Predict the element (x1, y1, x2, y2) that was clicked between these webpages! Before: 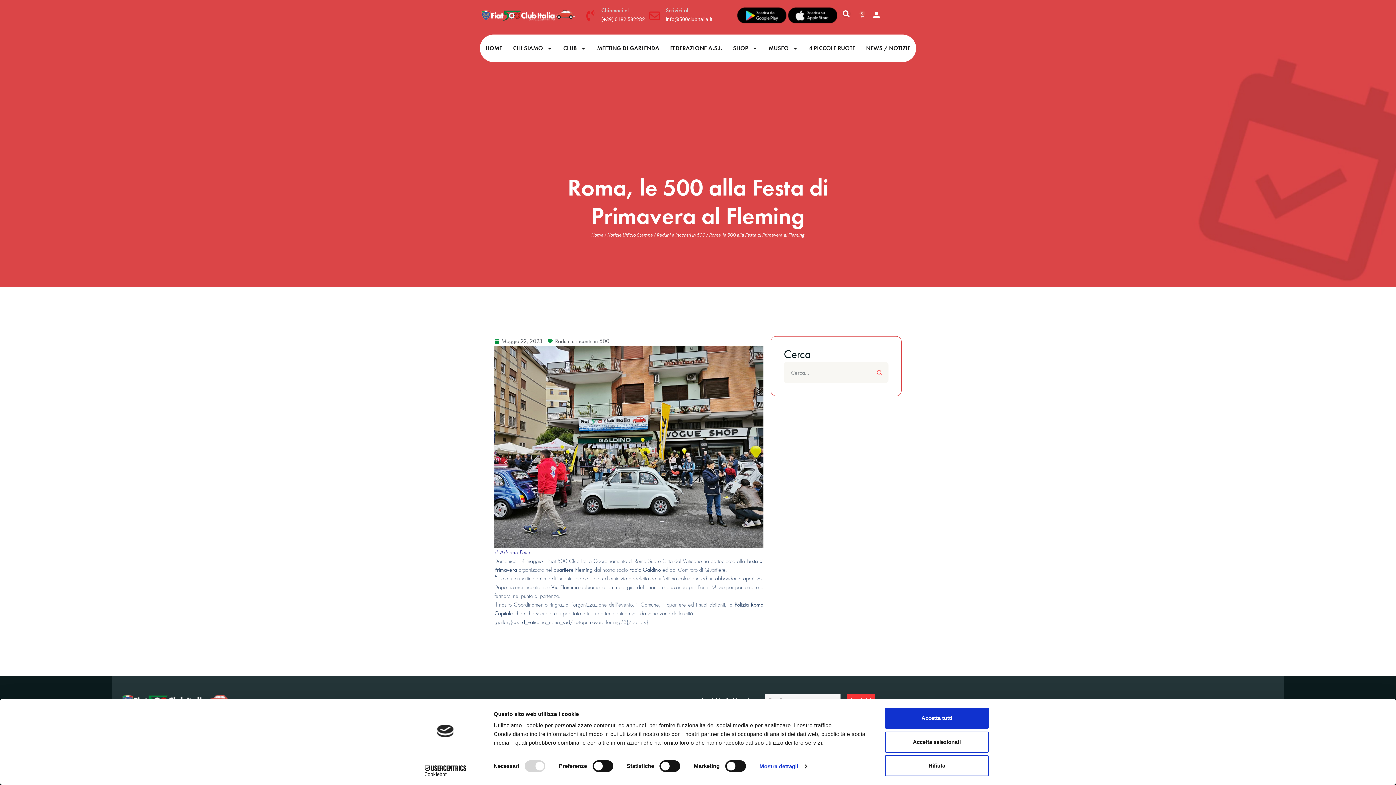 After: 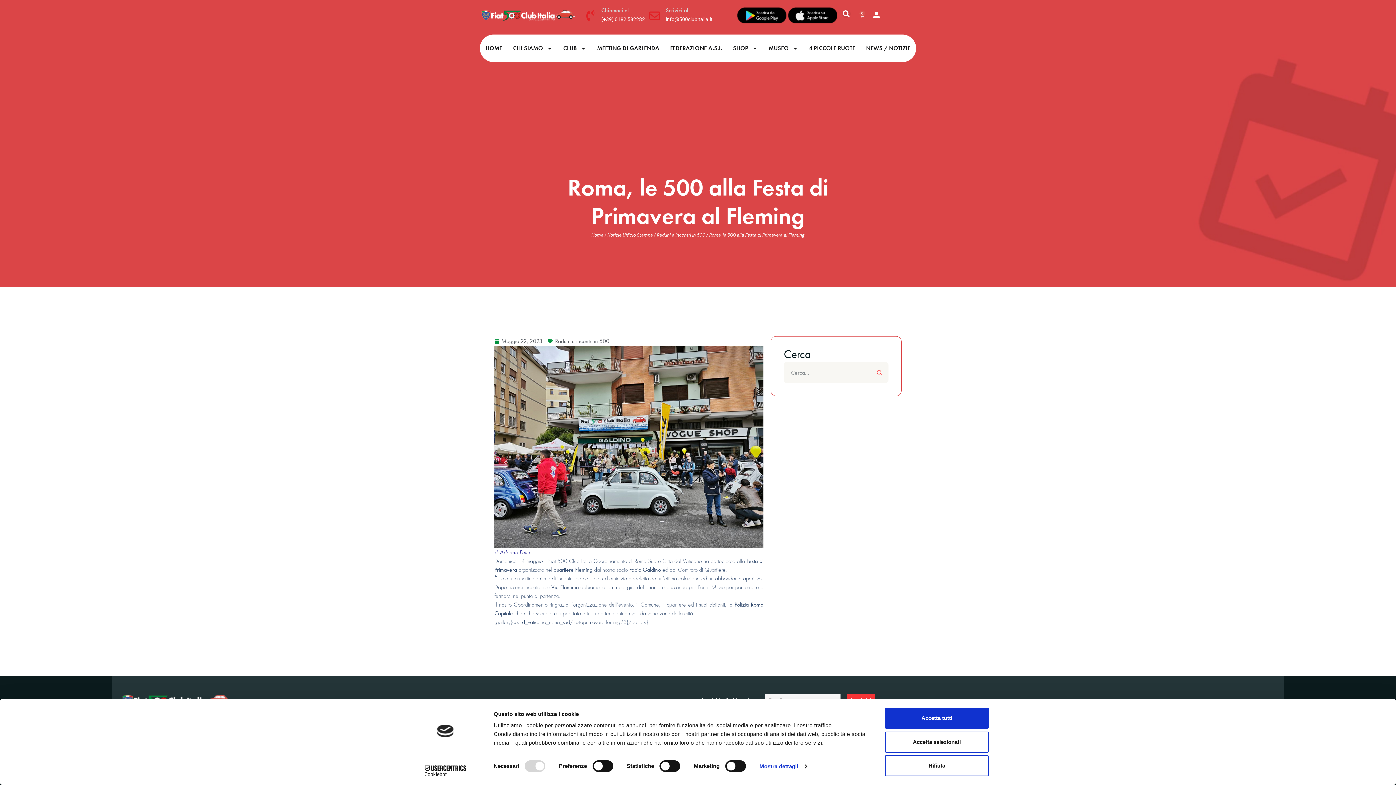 Action: bbox: (413, 765, 477, 776) label: Cookiebot - opens in a new window